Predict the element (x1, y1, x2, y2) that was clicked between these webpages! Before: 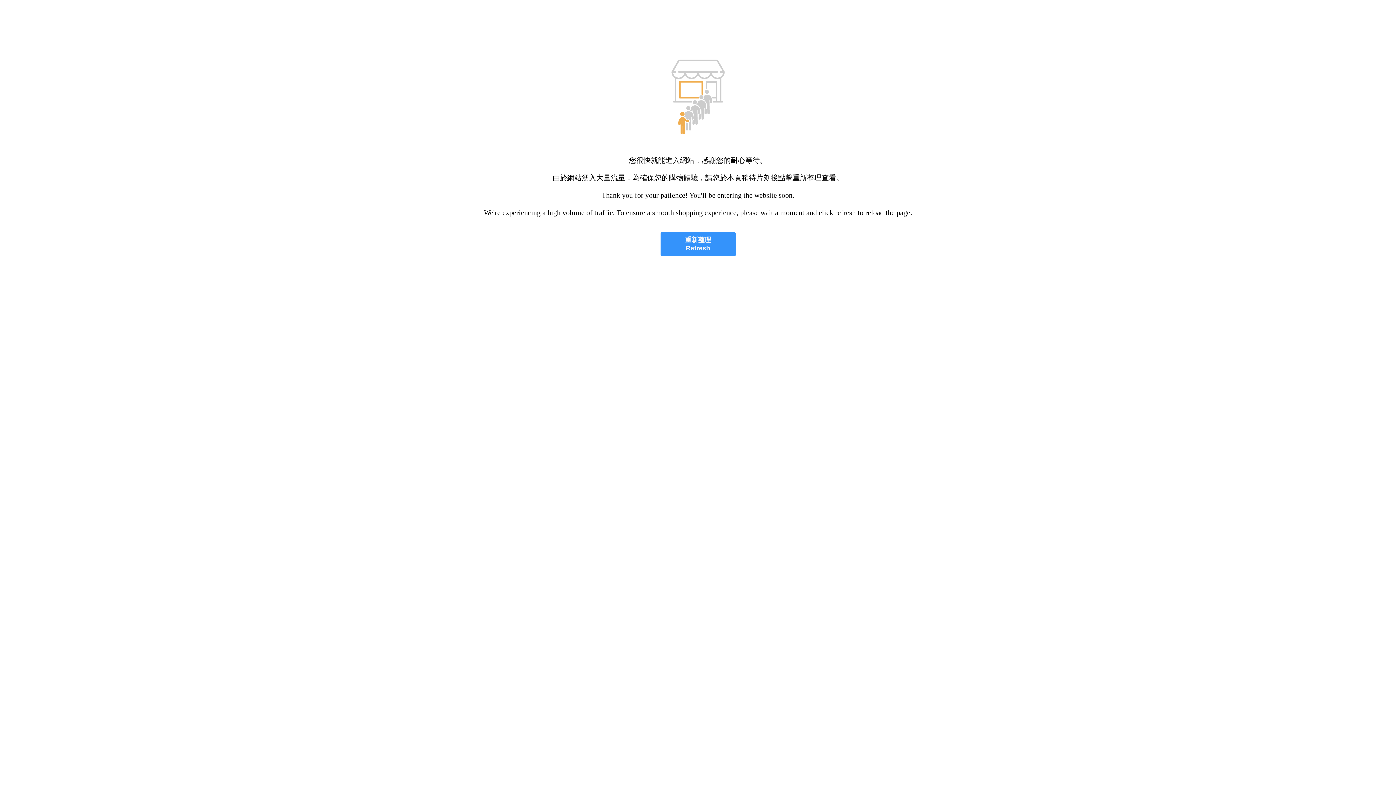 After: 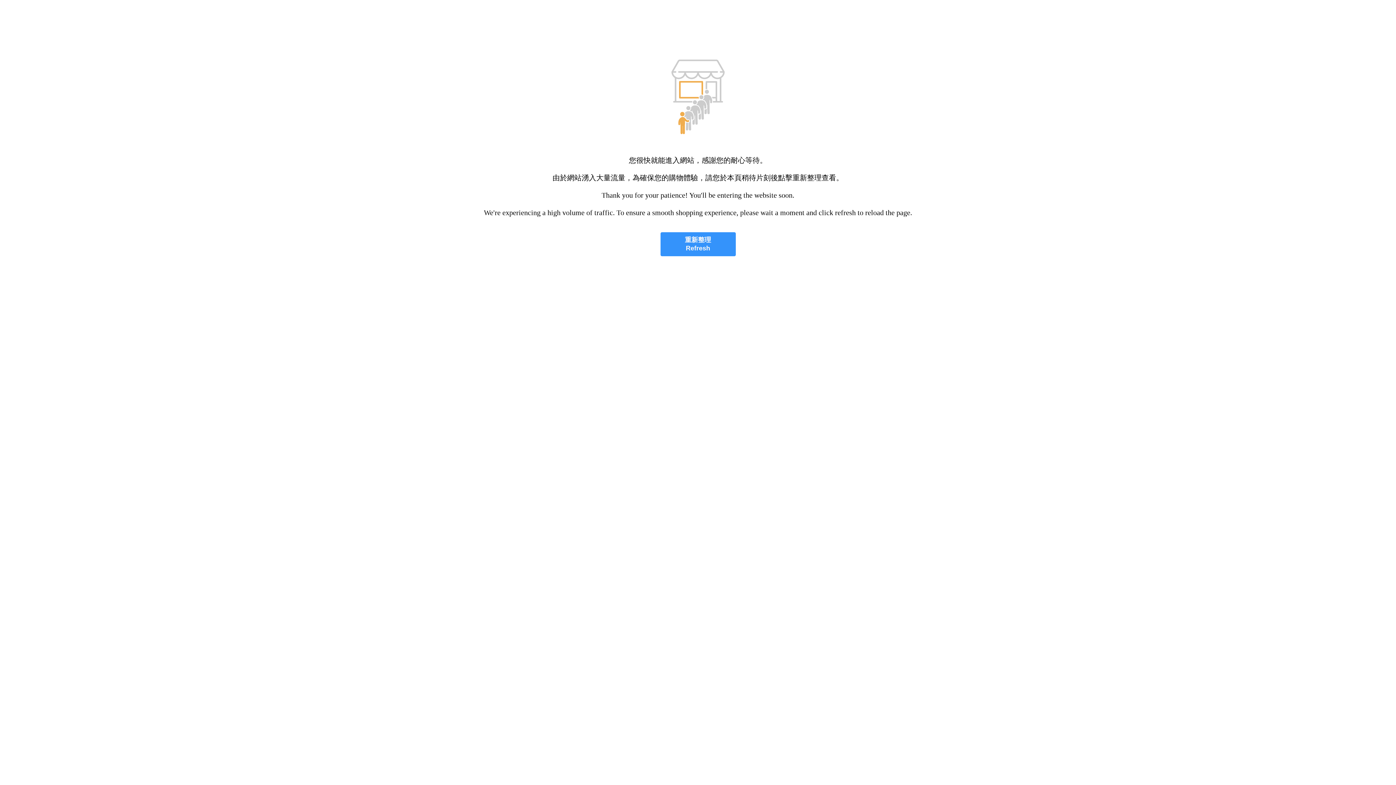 Action: label: 重新整理
Refresh bbox: (660, 232, 735, 256)